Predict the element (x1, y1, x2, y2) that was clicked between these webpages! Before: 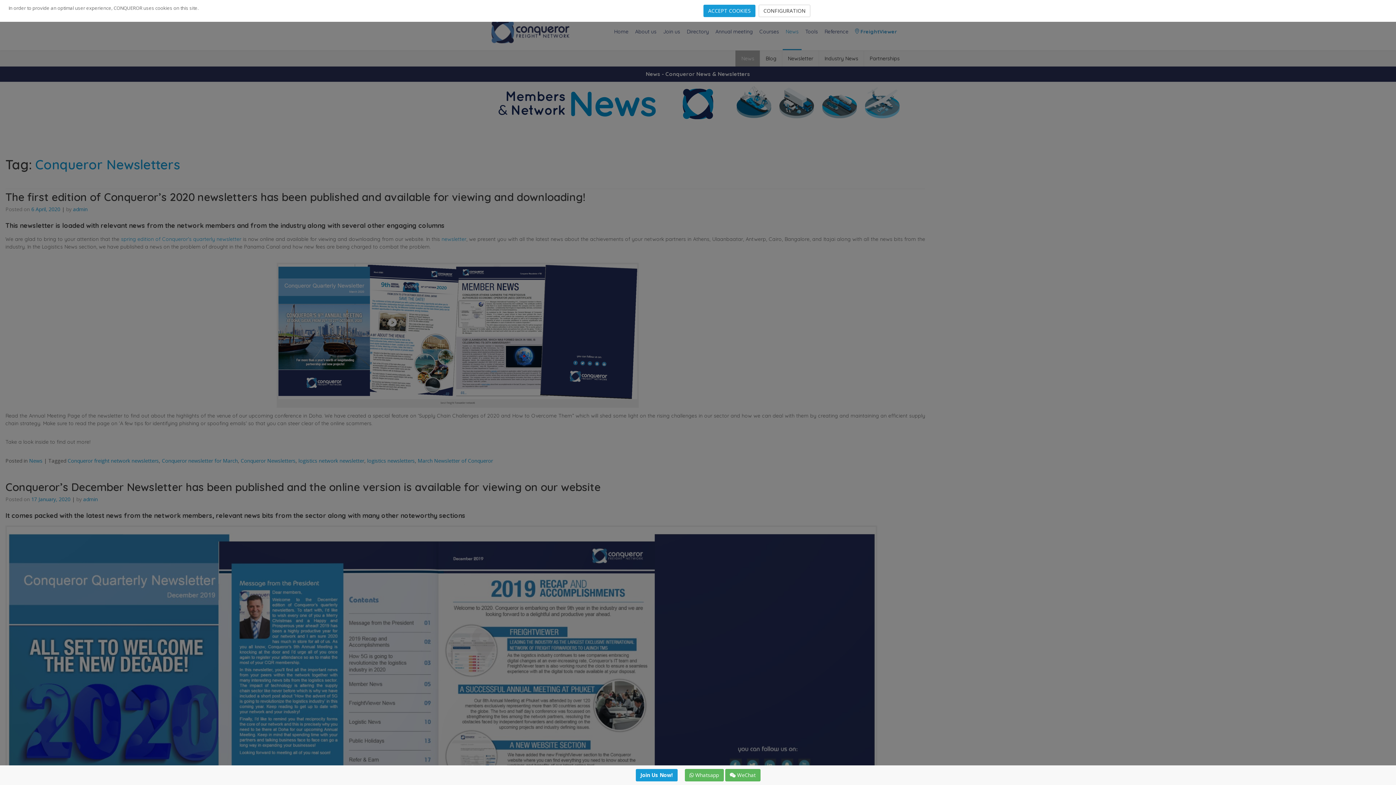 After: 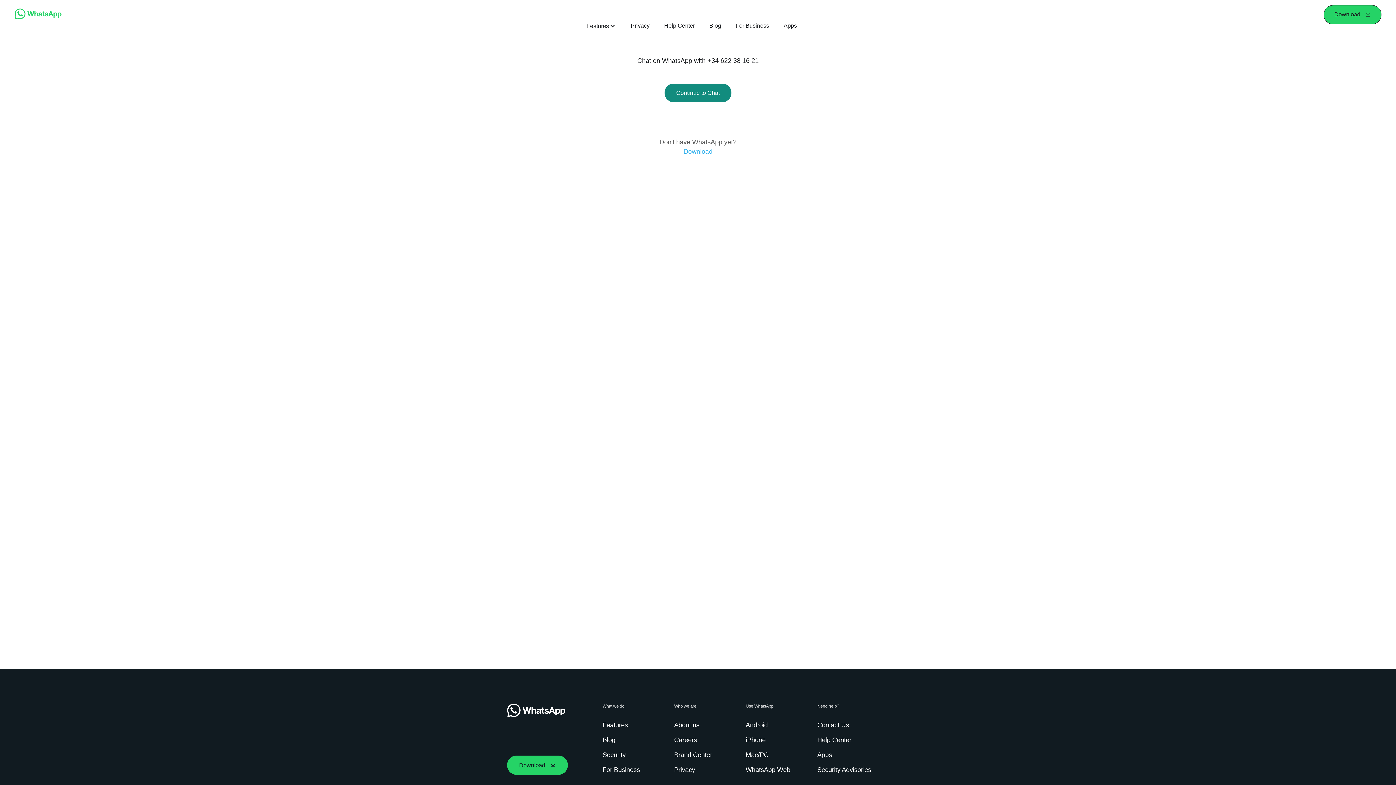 Action: bbox: (684, 771, 723, 778) label:  Whatsapp